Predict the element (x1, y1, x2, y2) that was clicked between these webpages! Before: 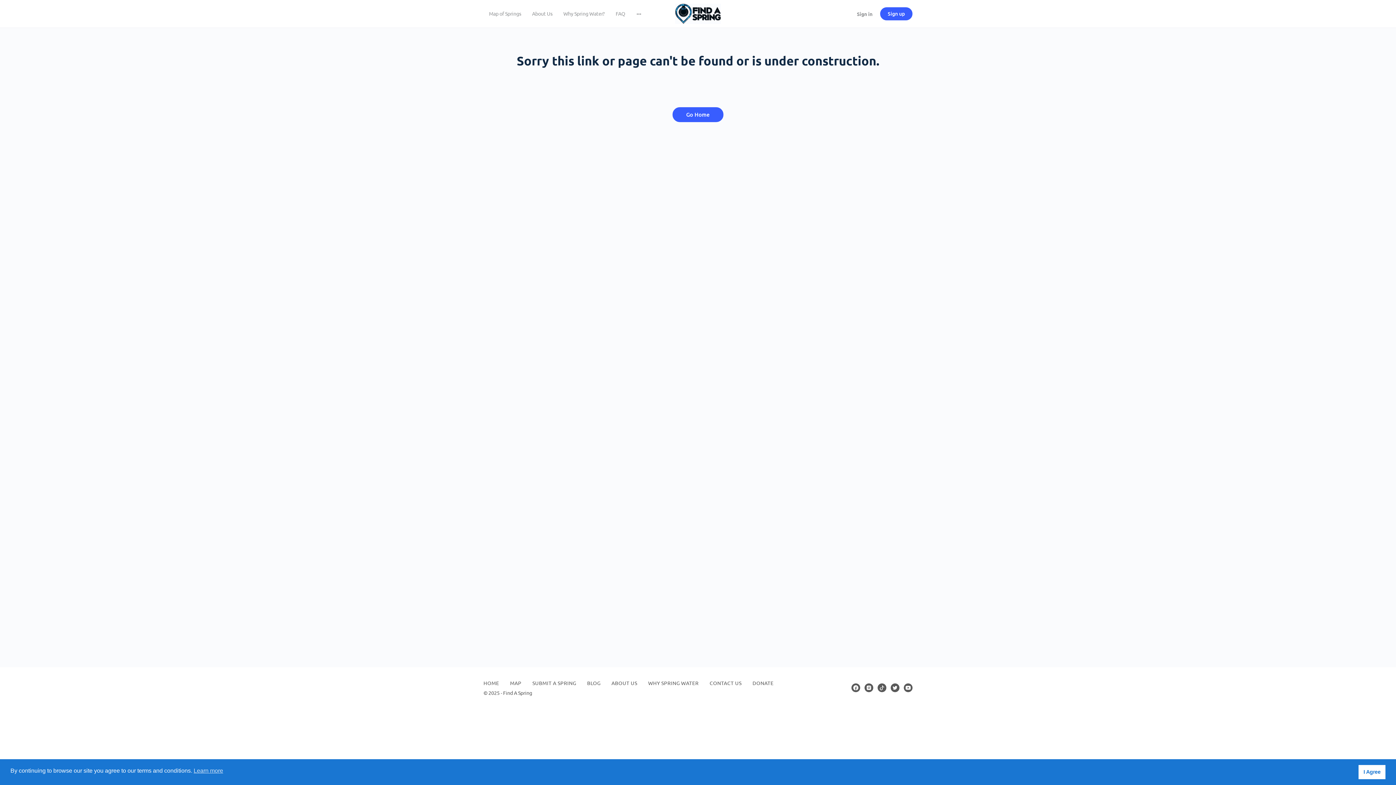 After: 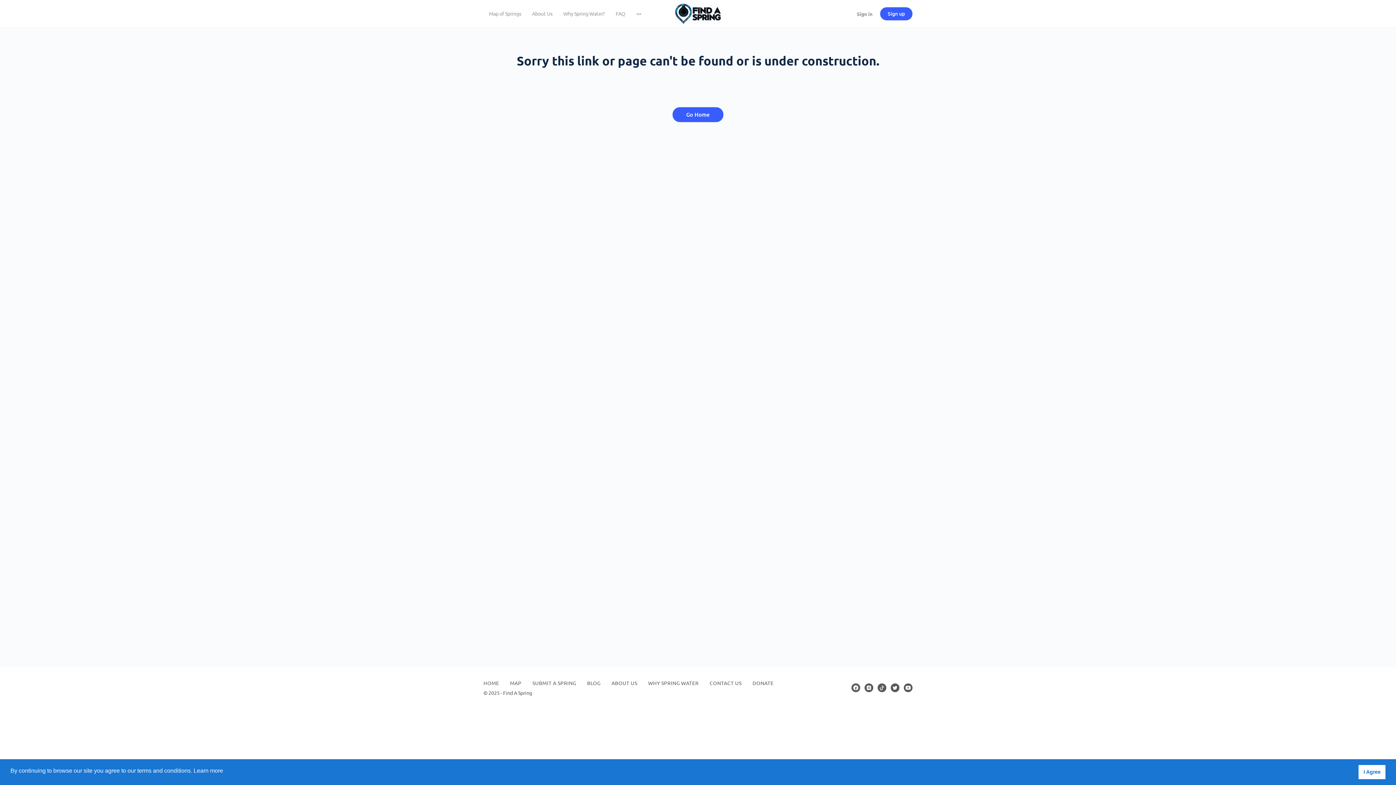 Action: label: cookies - Learn more  bbox: (193, 766, 223, 775)